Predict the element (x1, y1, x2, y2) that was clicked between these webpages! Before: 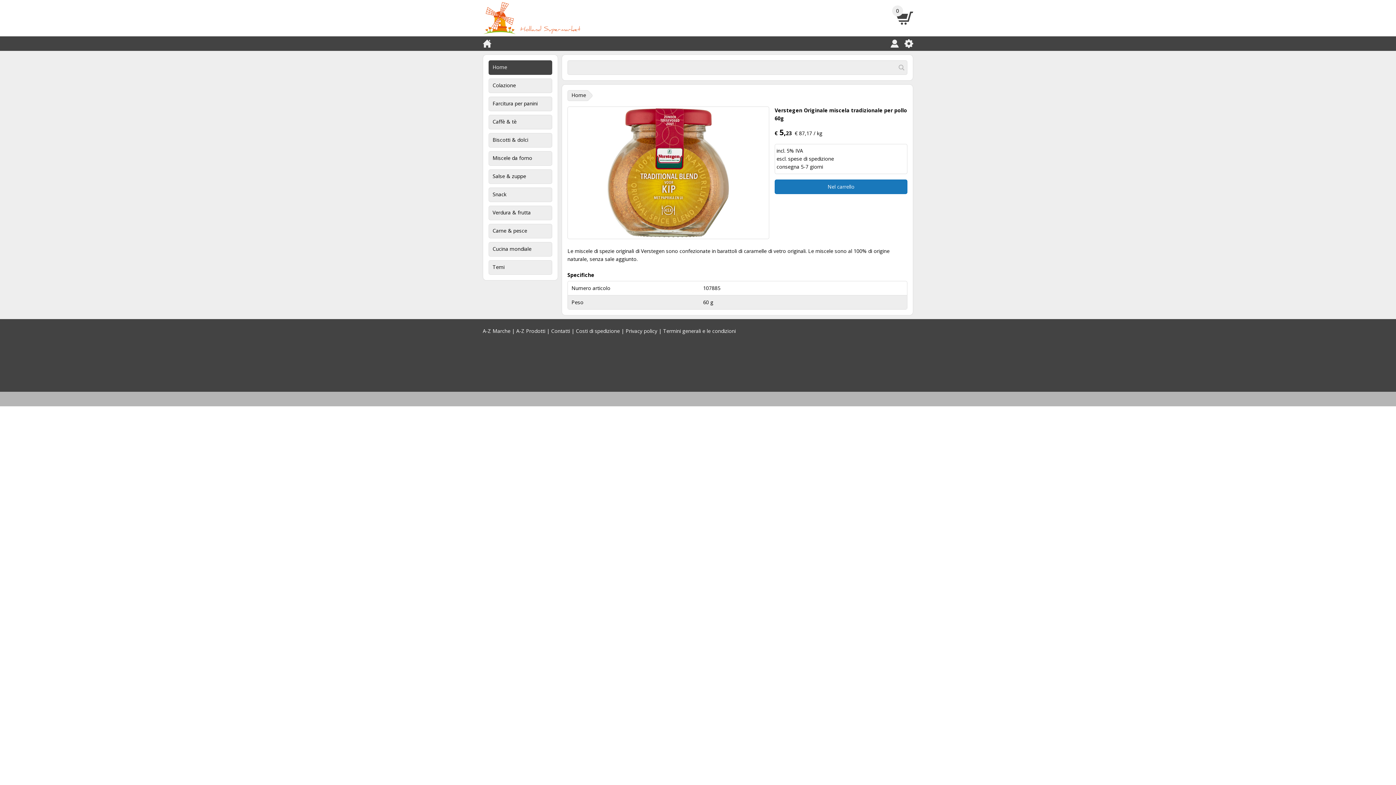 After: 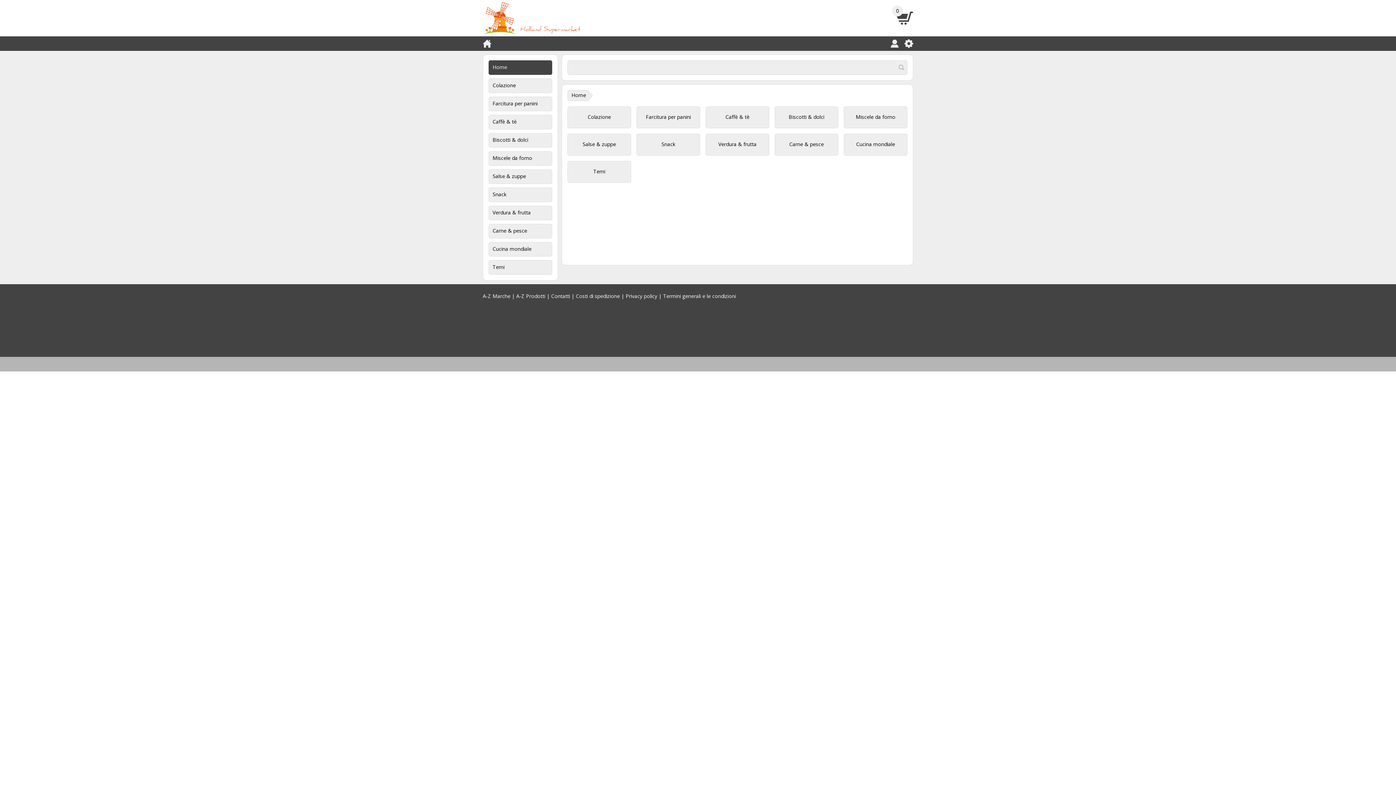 Action: bbox: (482, 1, 584, 34)